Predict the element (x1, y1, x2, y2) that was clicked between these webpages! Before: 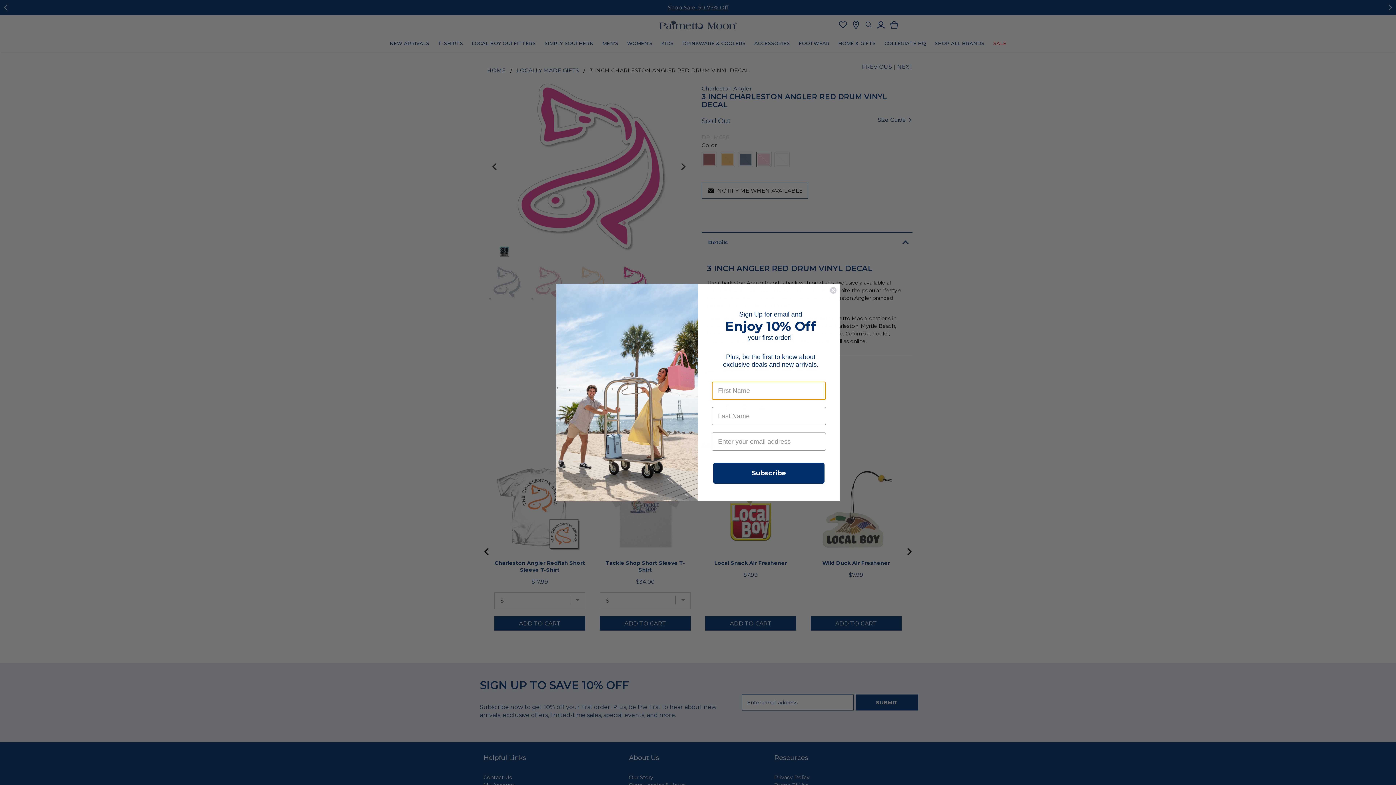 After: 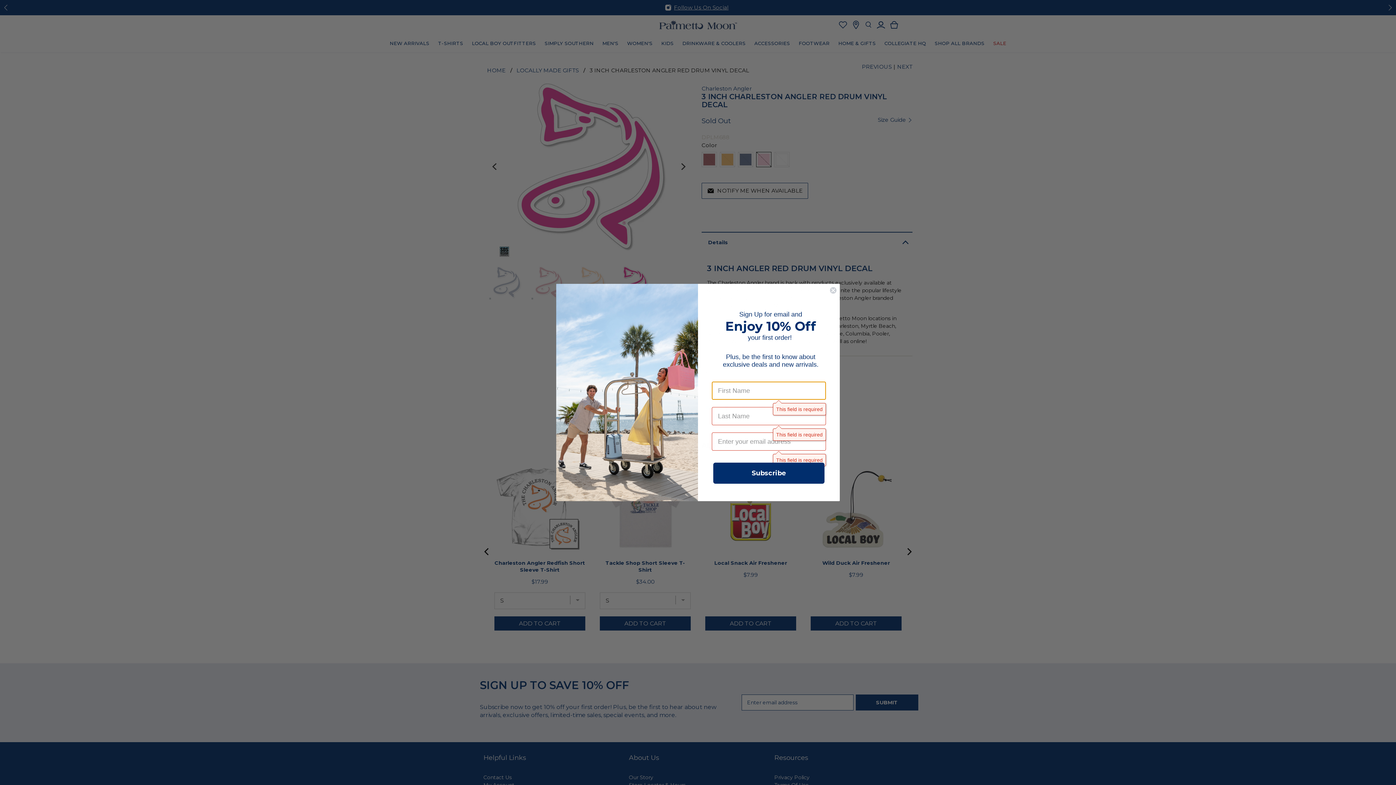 Action: bbox: (713, 462, 824, 484) label: Subscribe